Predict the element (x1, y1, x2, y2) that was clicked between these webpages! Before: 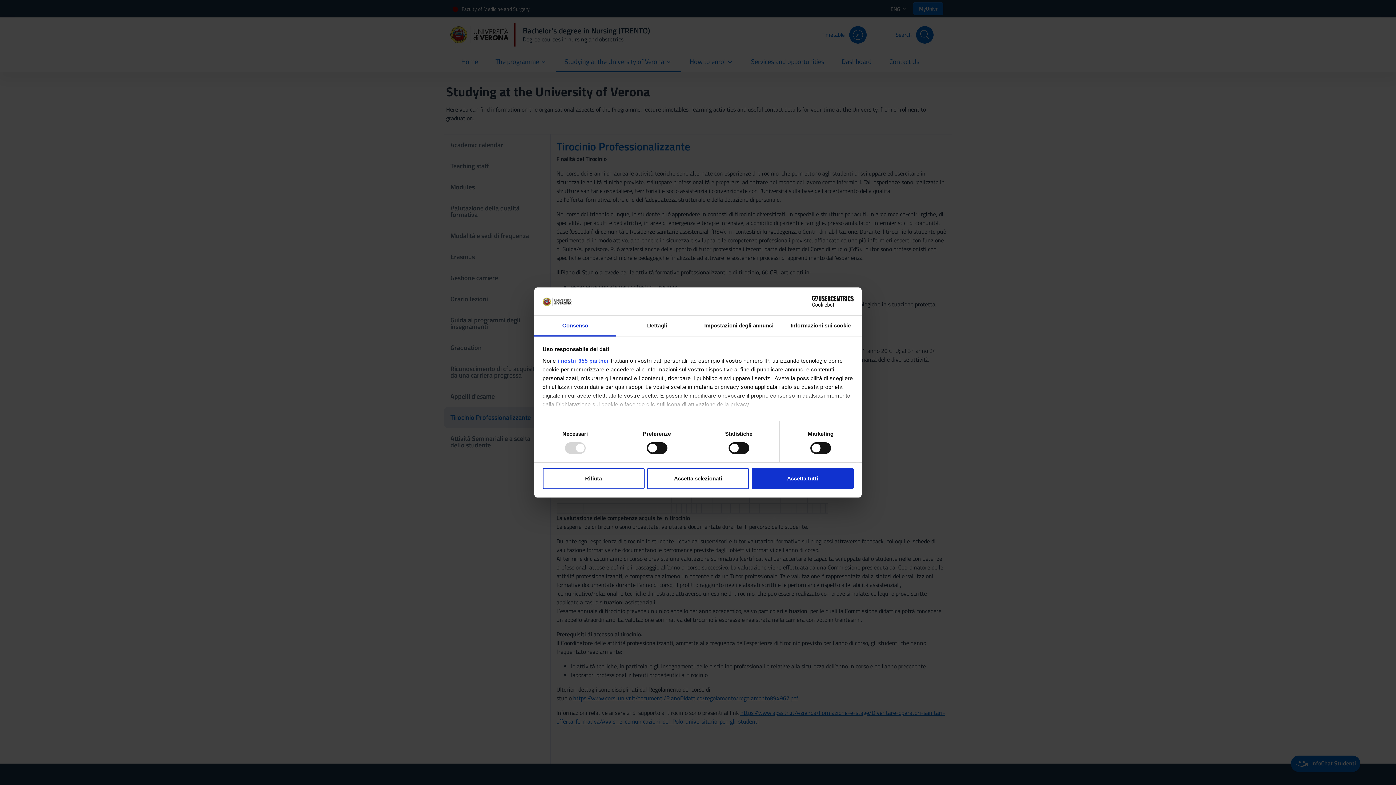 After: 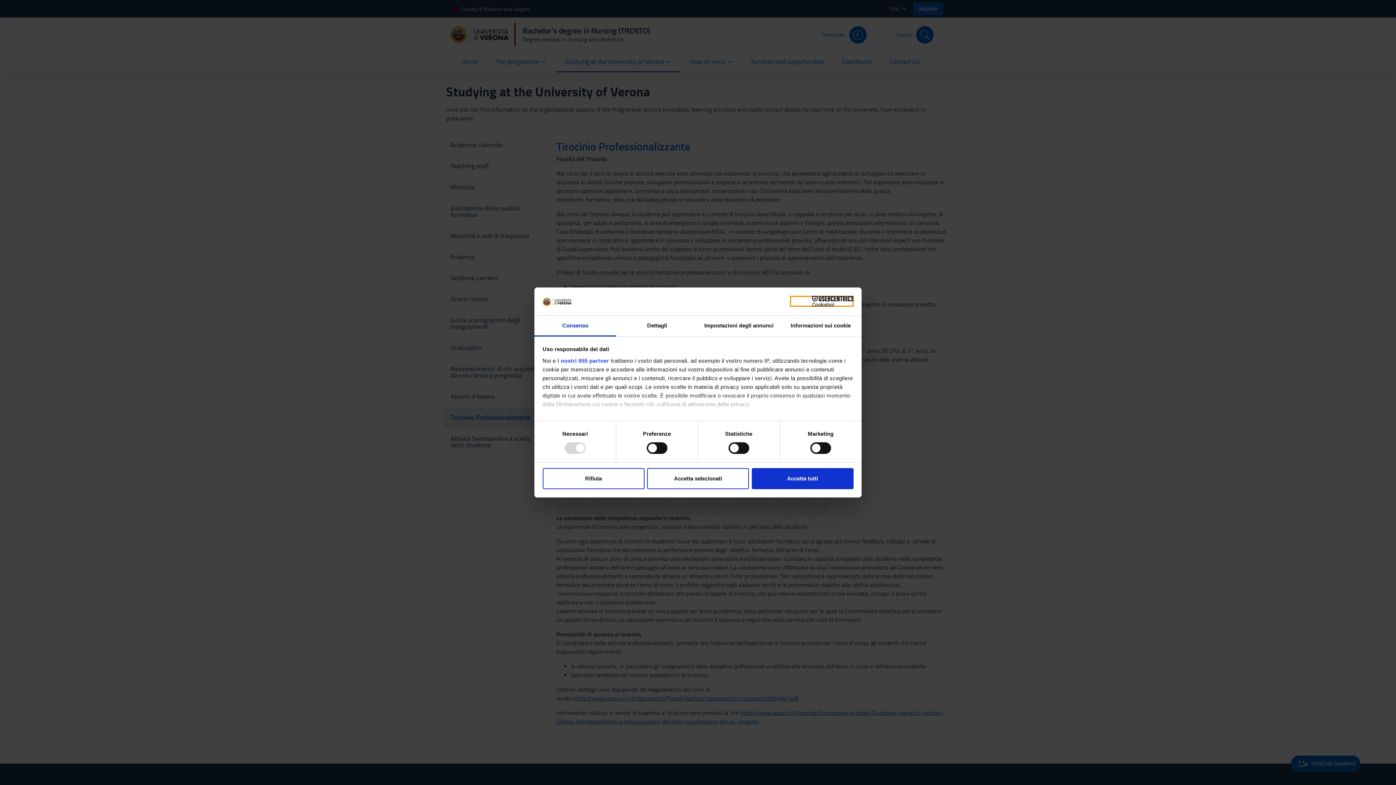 Action: label: Cookiebot - opens in a new window bbox: (790, 296, 853, 307)